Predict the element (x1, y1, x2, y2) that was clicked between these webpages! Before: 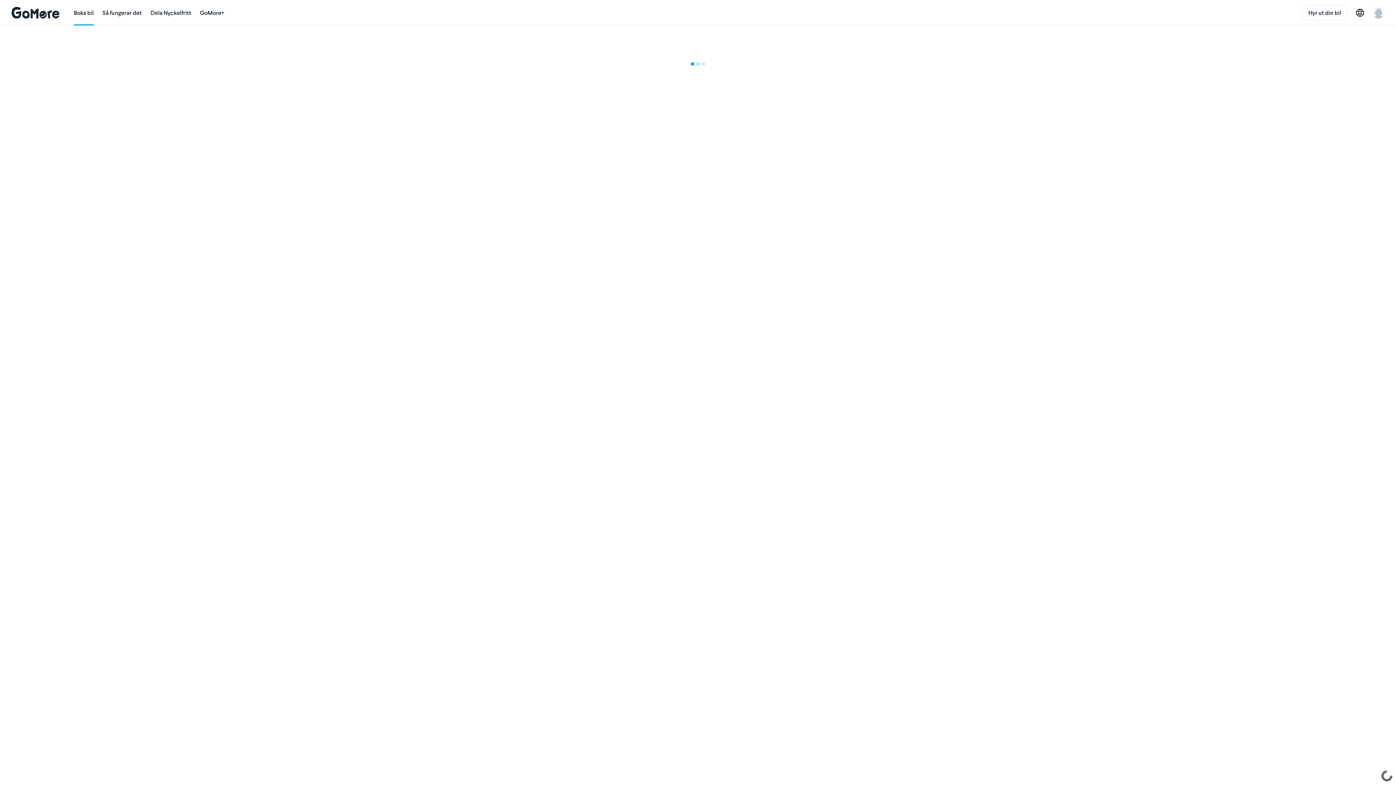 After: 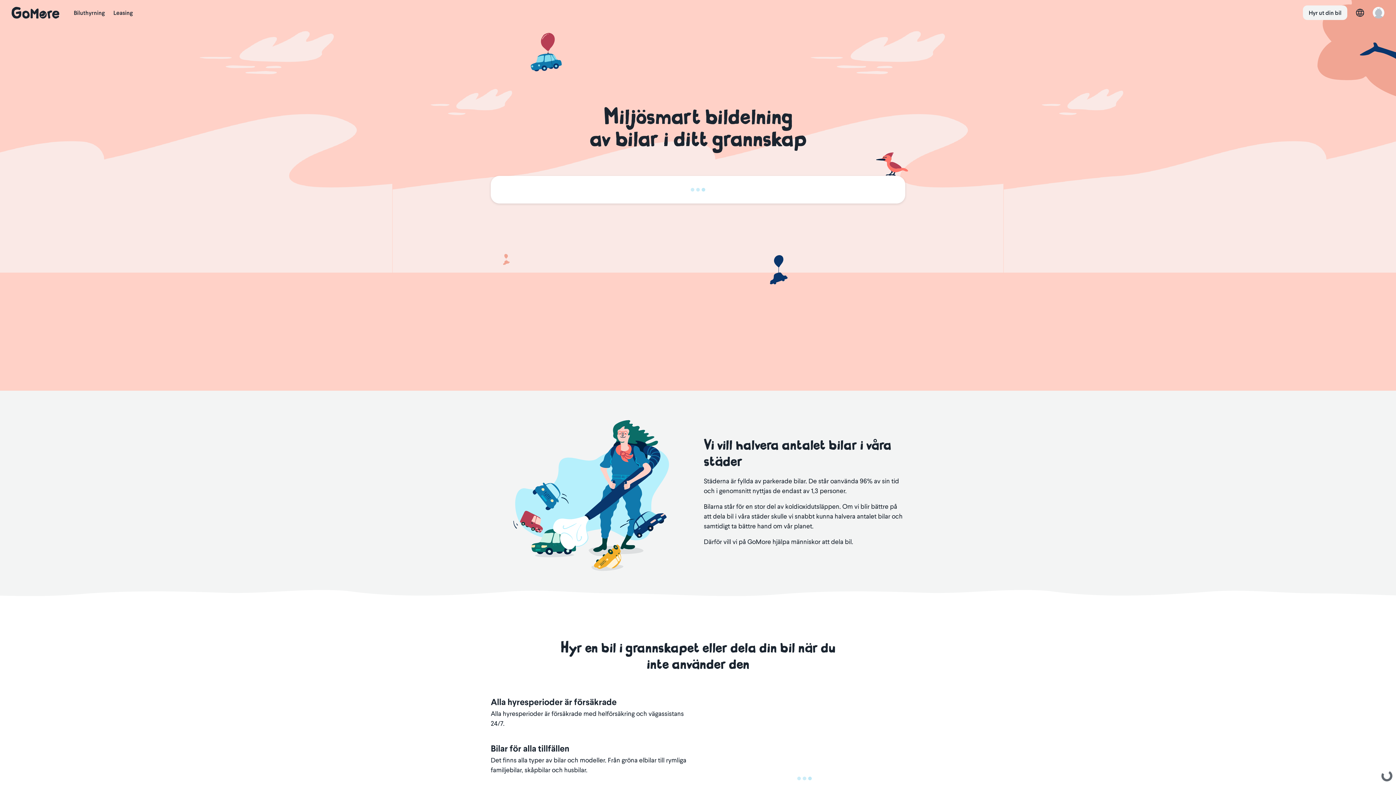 Action: bbox: (11, 0, 59, 25)